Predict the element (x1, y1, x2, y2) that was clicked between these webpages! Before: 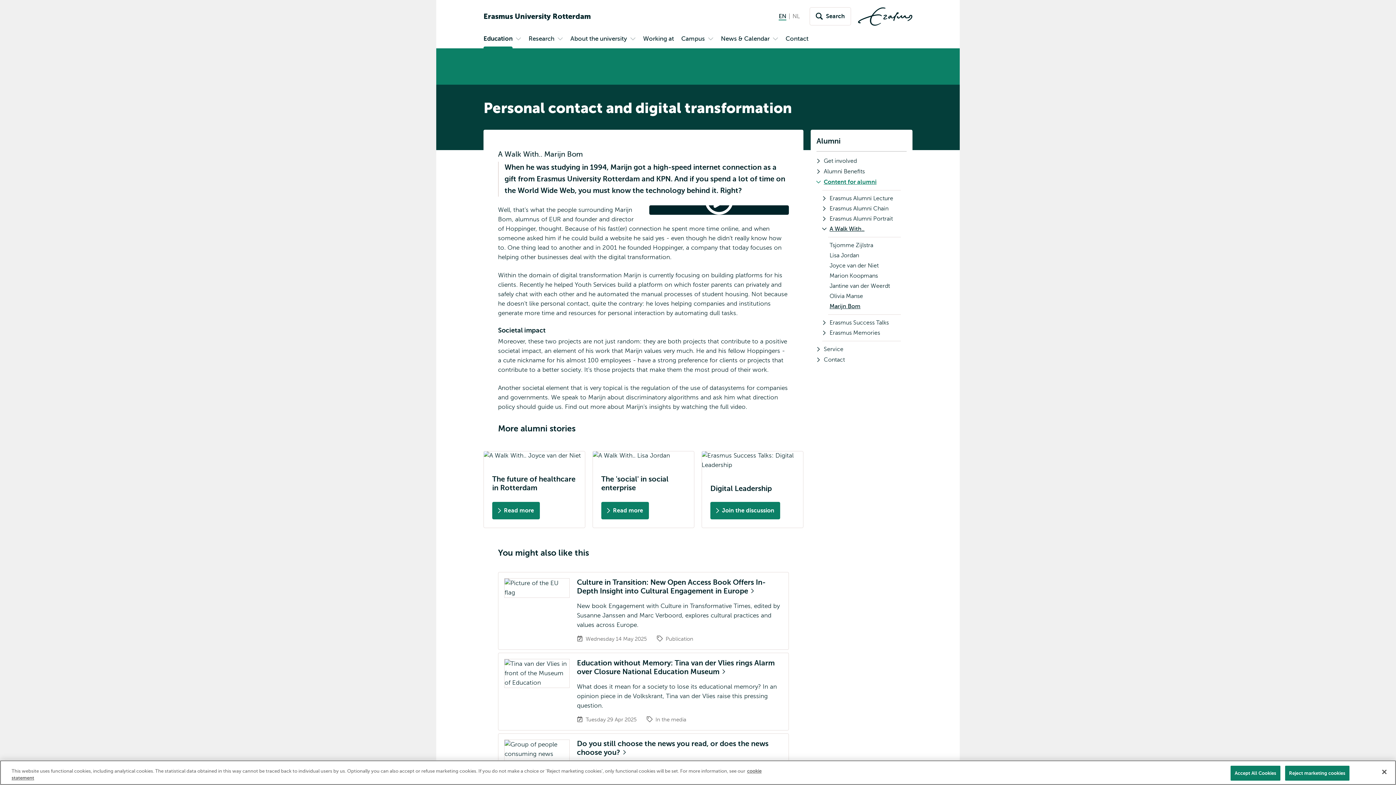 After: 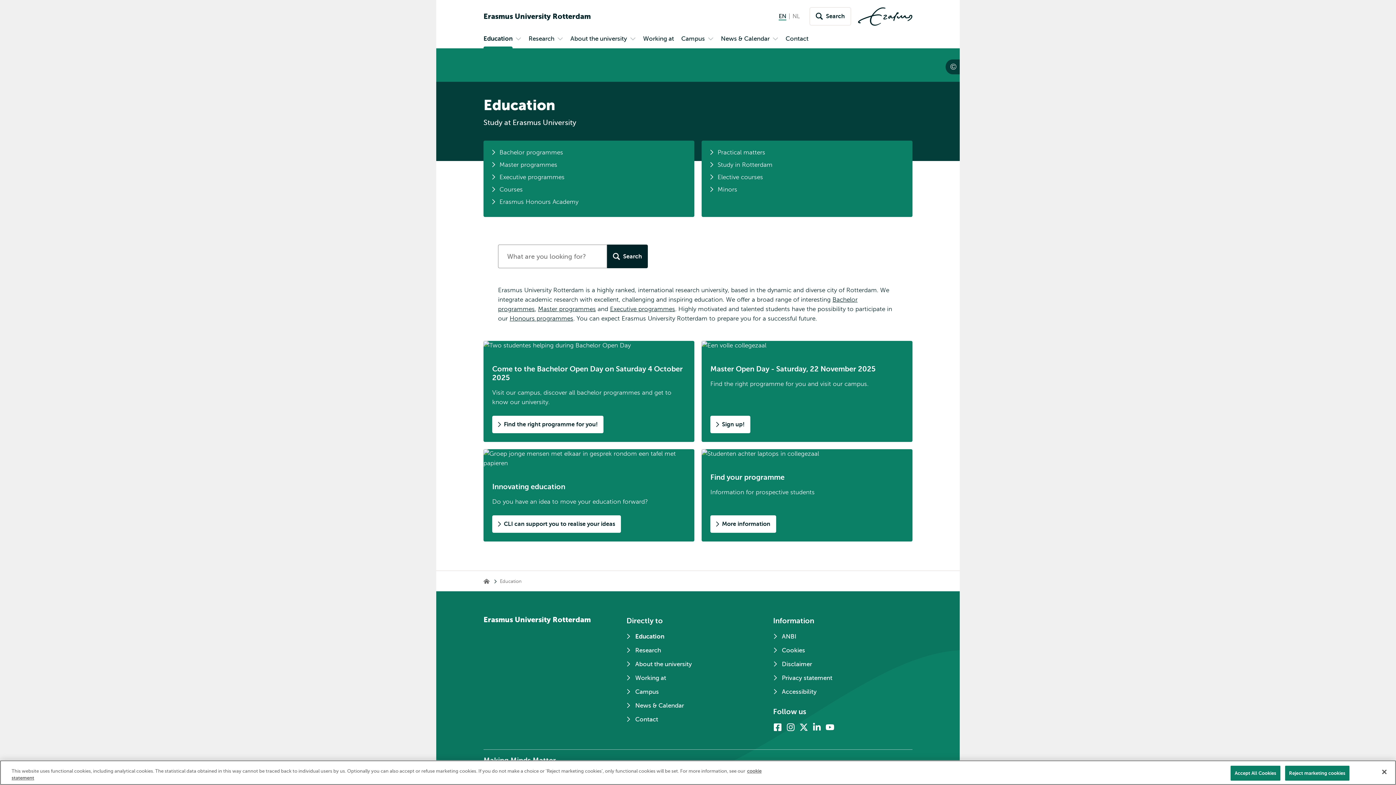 Action: bbox: (480, 31, 515, 48) label: Education